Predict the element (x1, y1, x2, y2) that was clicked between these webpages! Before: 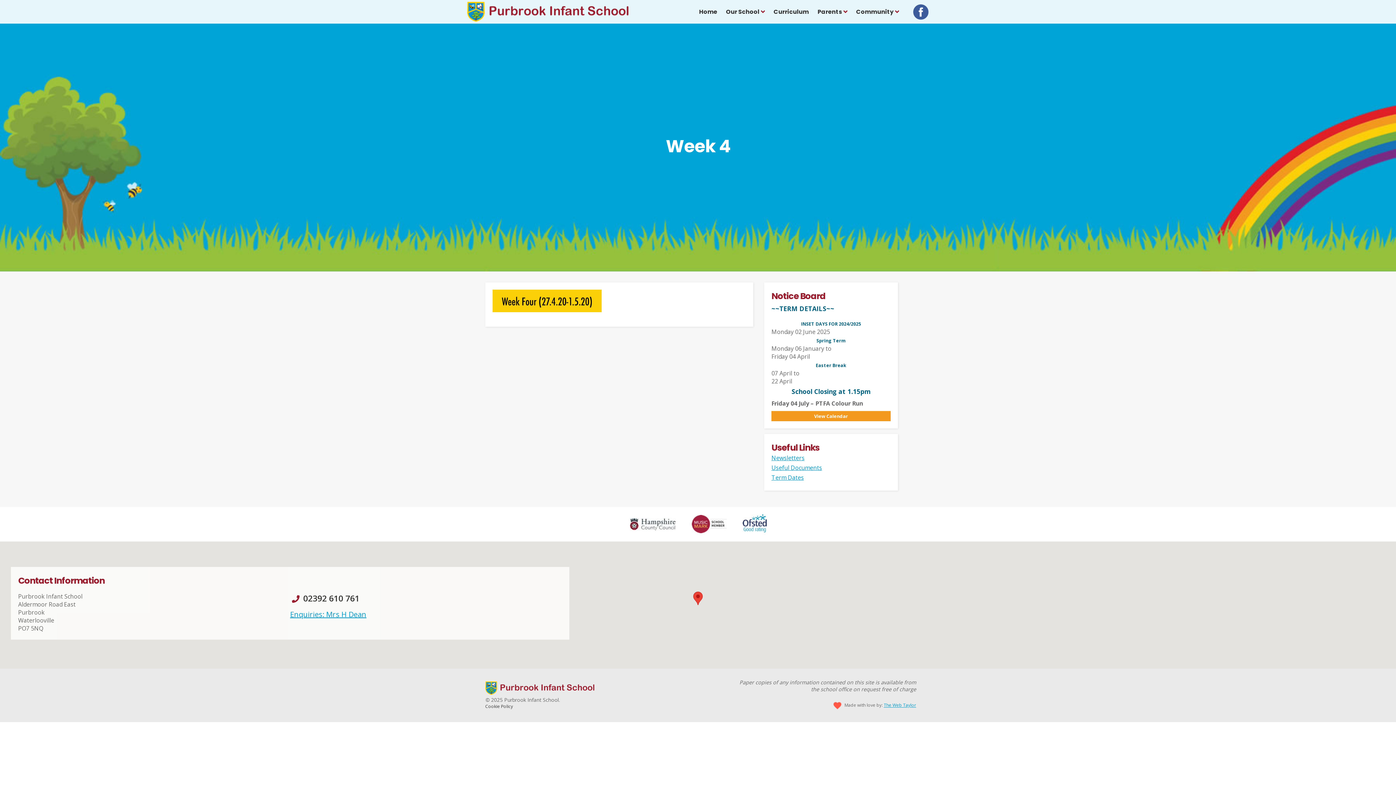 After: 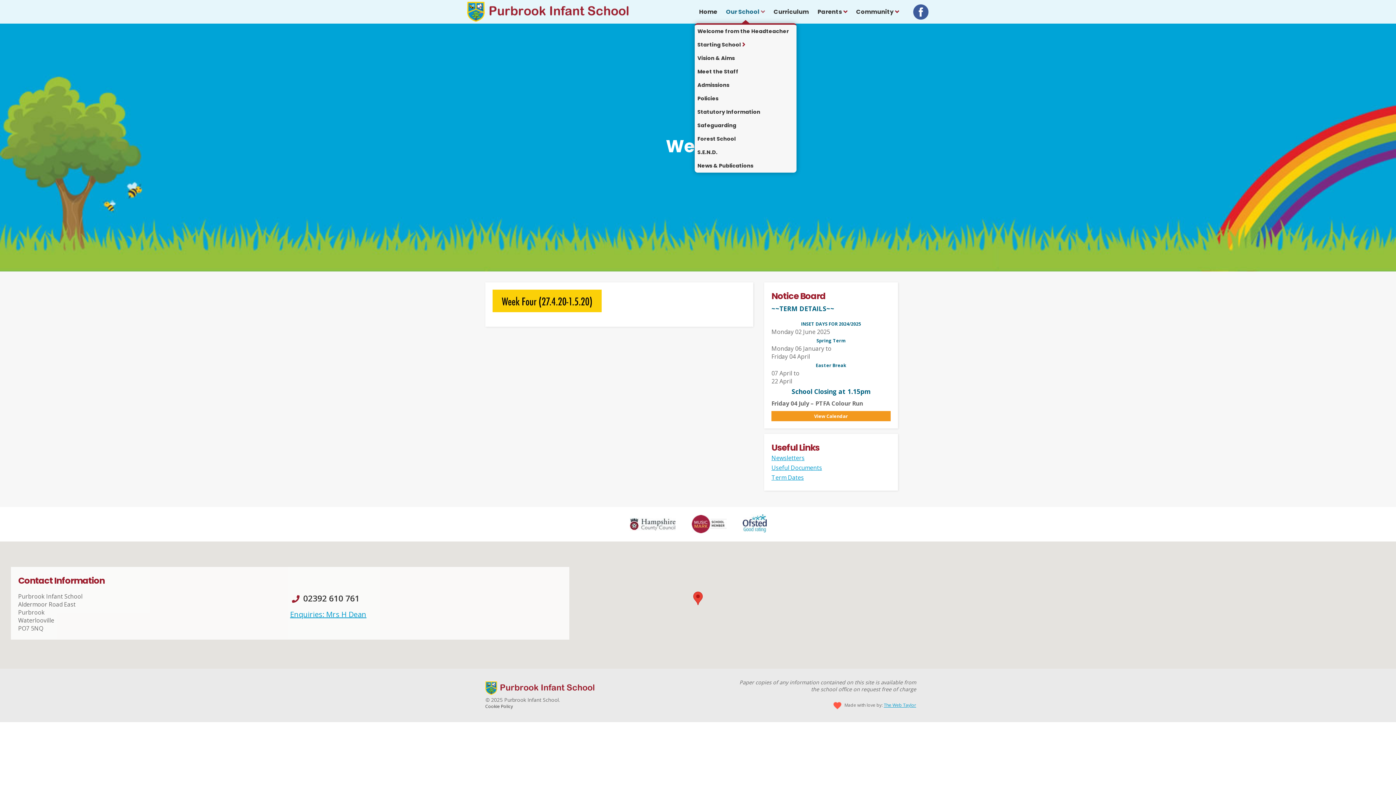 Action: label: Our School bbox: (722, 7, 768, 16)